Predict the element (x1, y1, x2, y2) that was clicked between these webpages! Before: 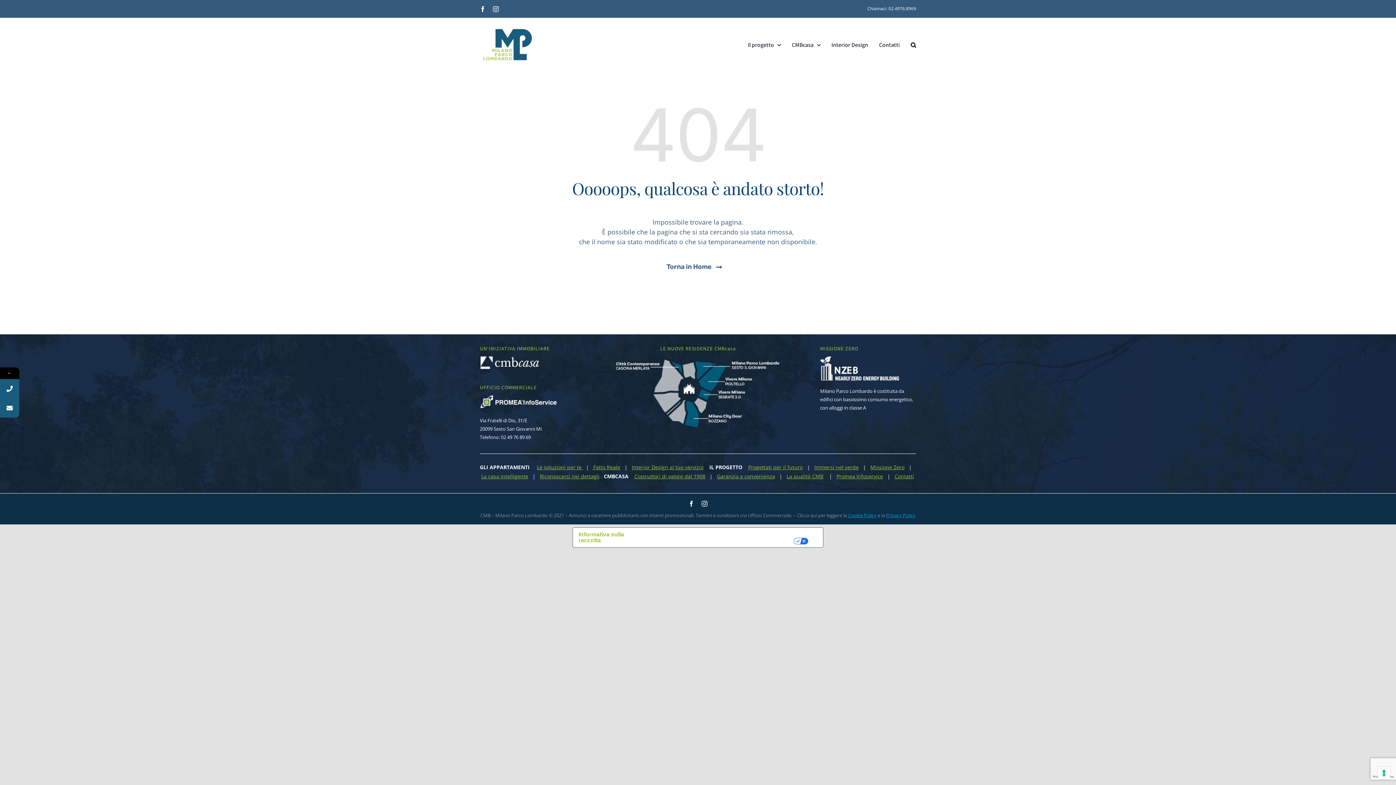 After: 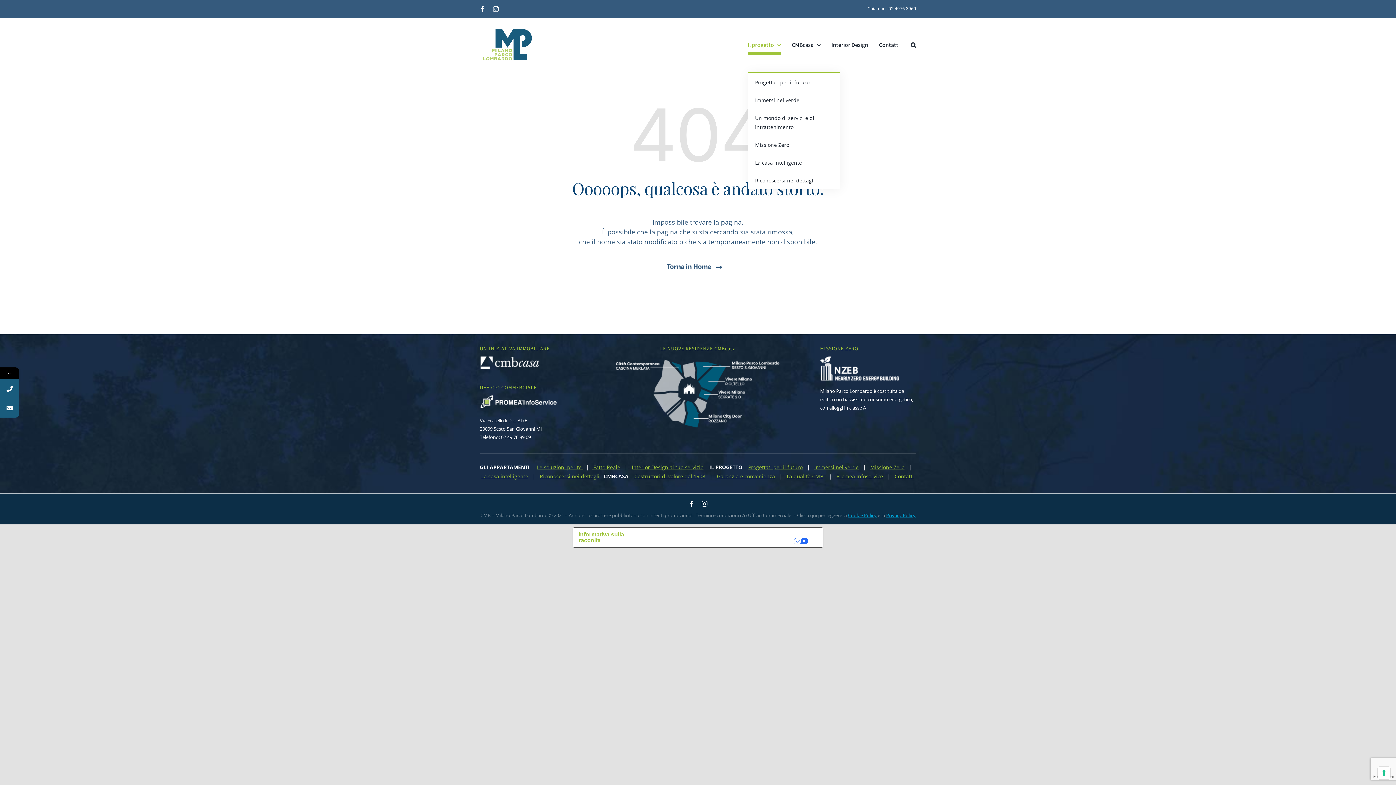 Action: label: Il progetto bbox: (748, 17, 781, 72)